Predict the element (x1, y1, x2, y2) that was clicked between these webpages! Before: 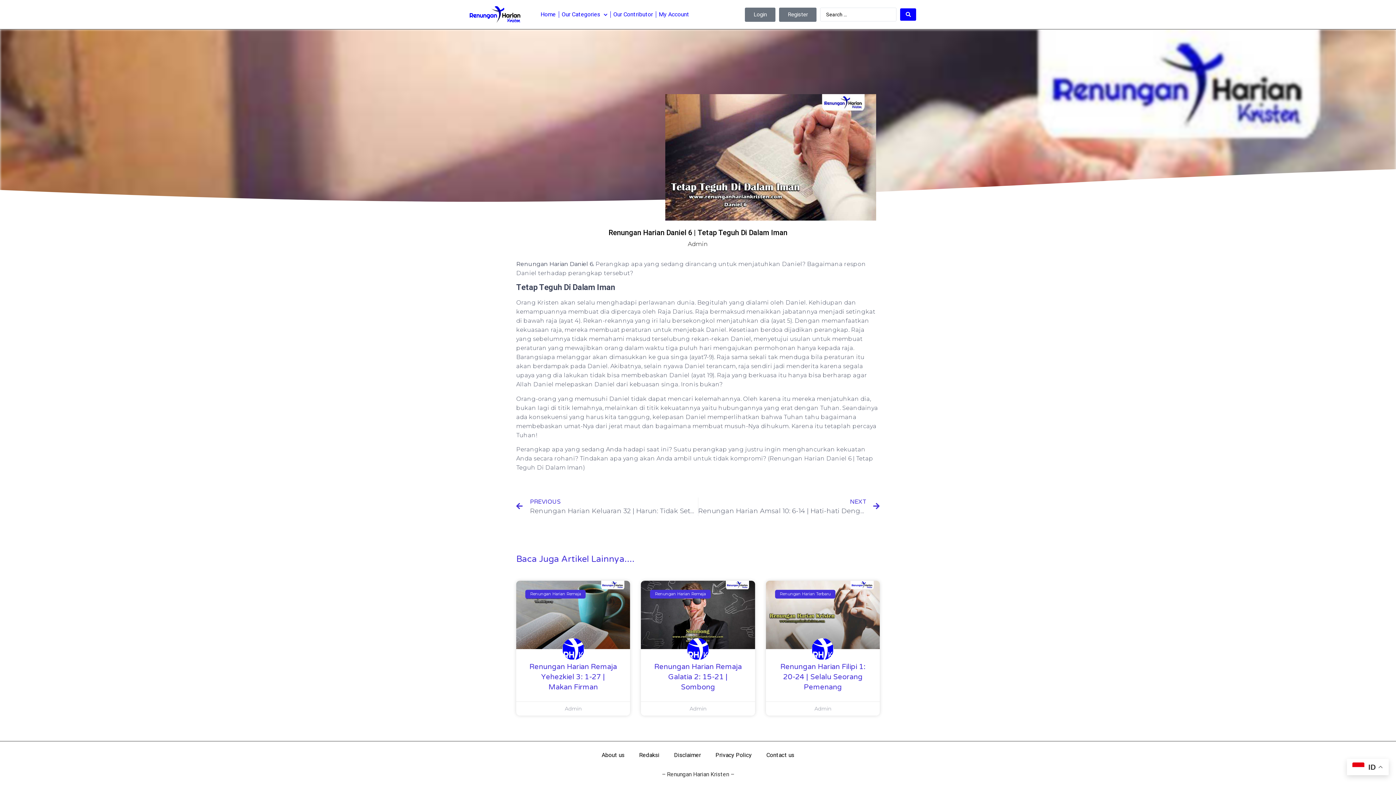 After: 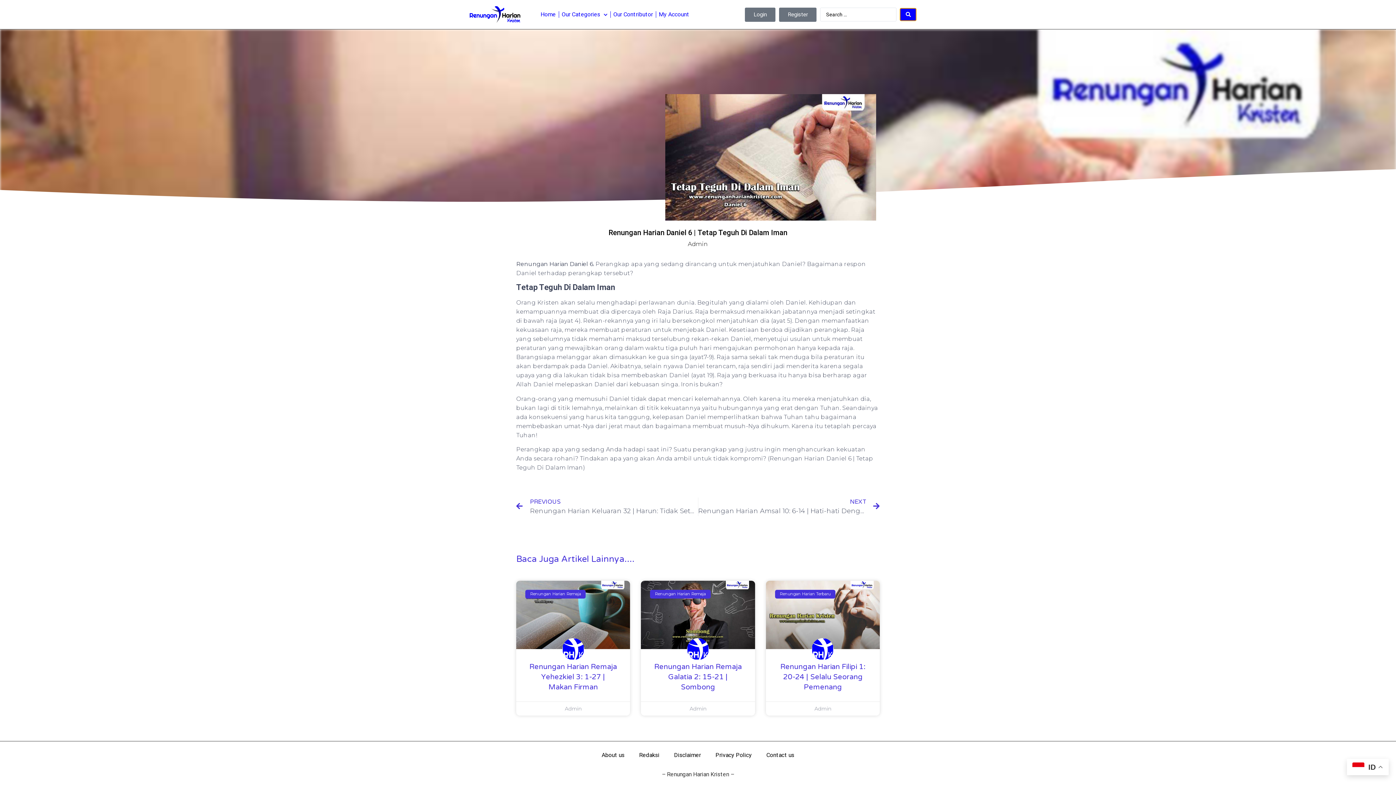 Action: bbox: (900, 8, 916, 20) label: Search submit